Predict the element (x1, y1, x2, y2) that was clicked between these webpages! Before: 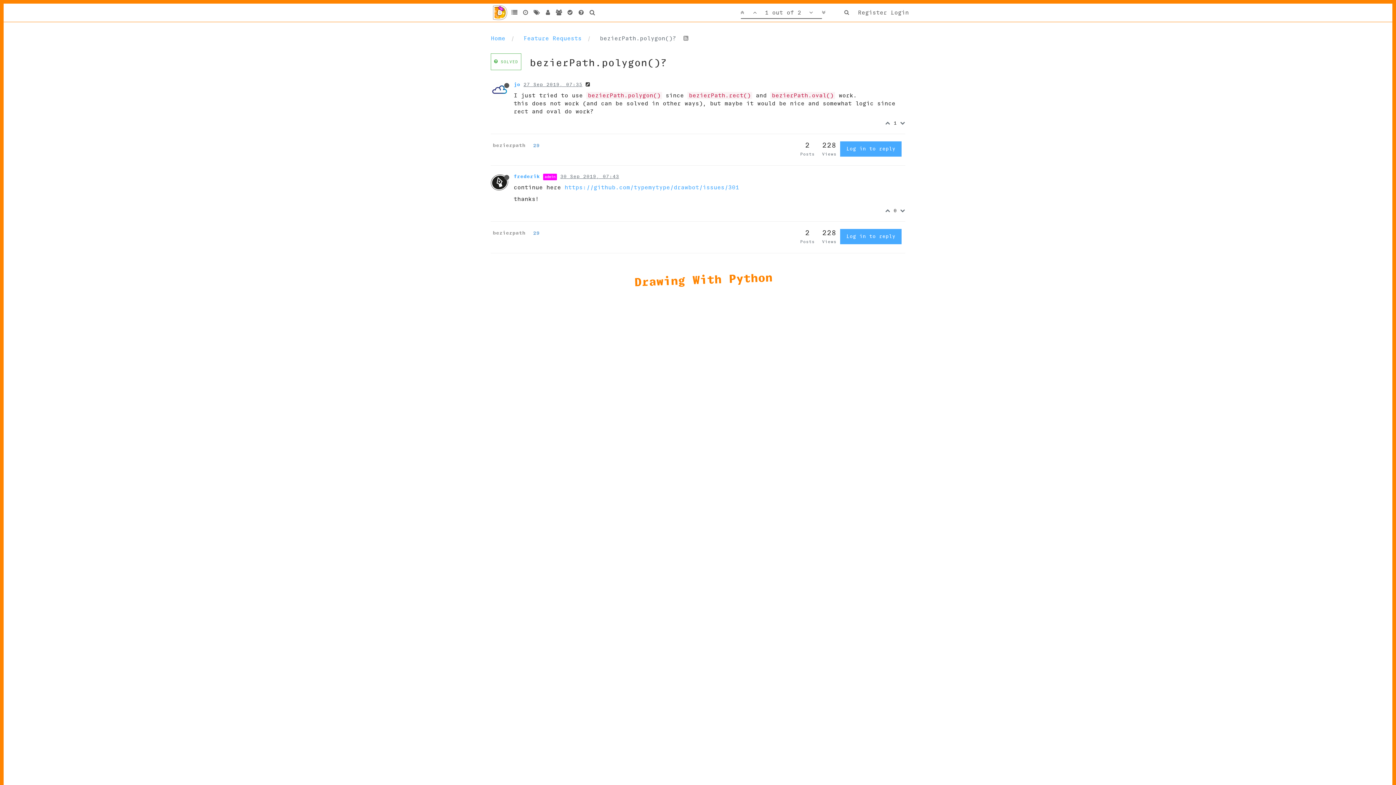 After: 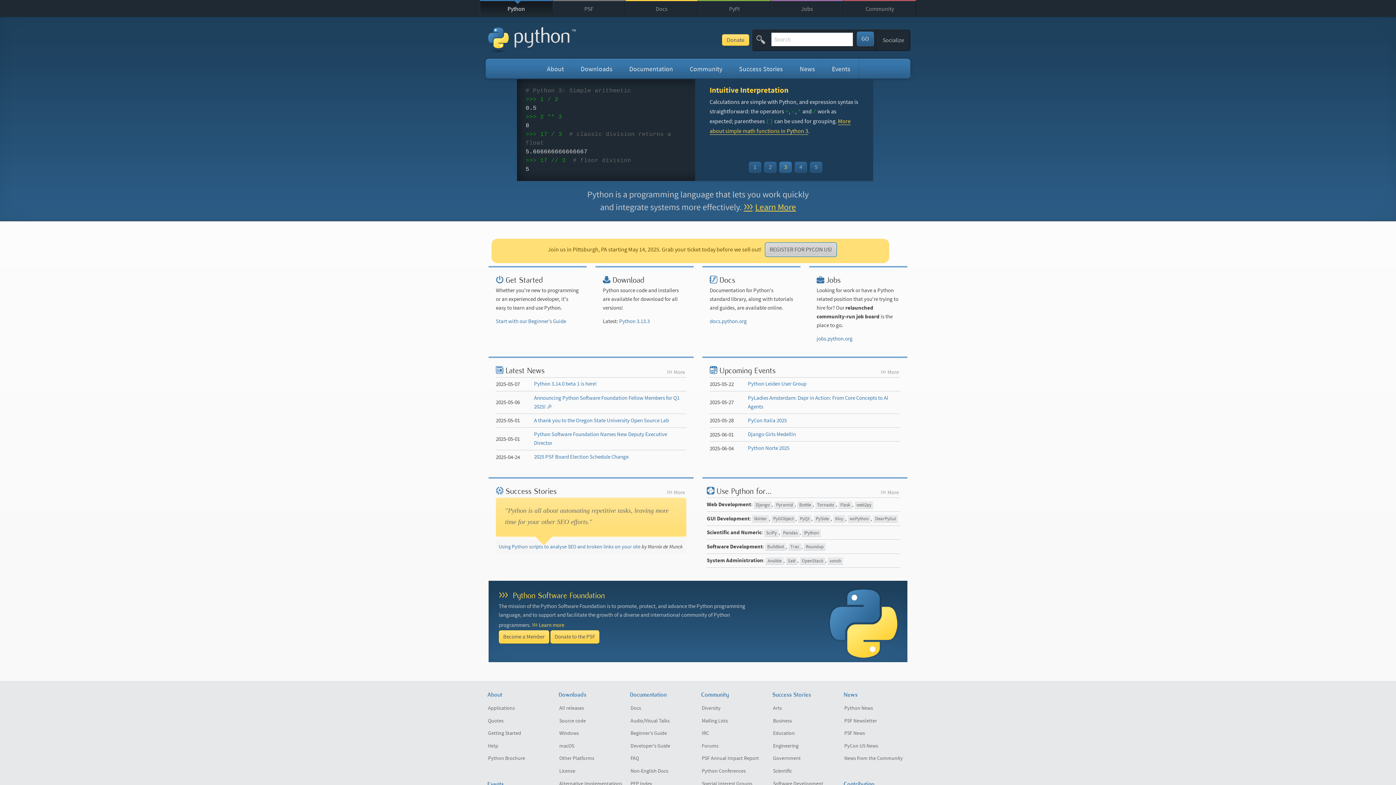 Action: bbox: (728, 272, 772, 285) label: Python